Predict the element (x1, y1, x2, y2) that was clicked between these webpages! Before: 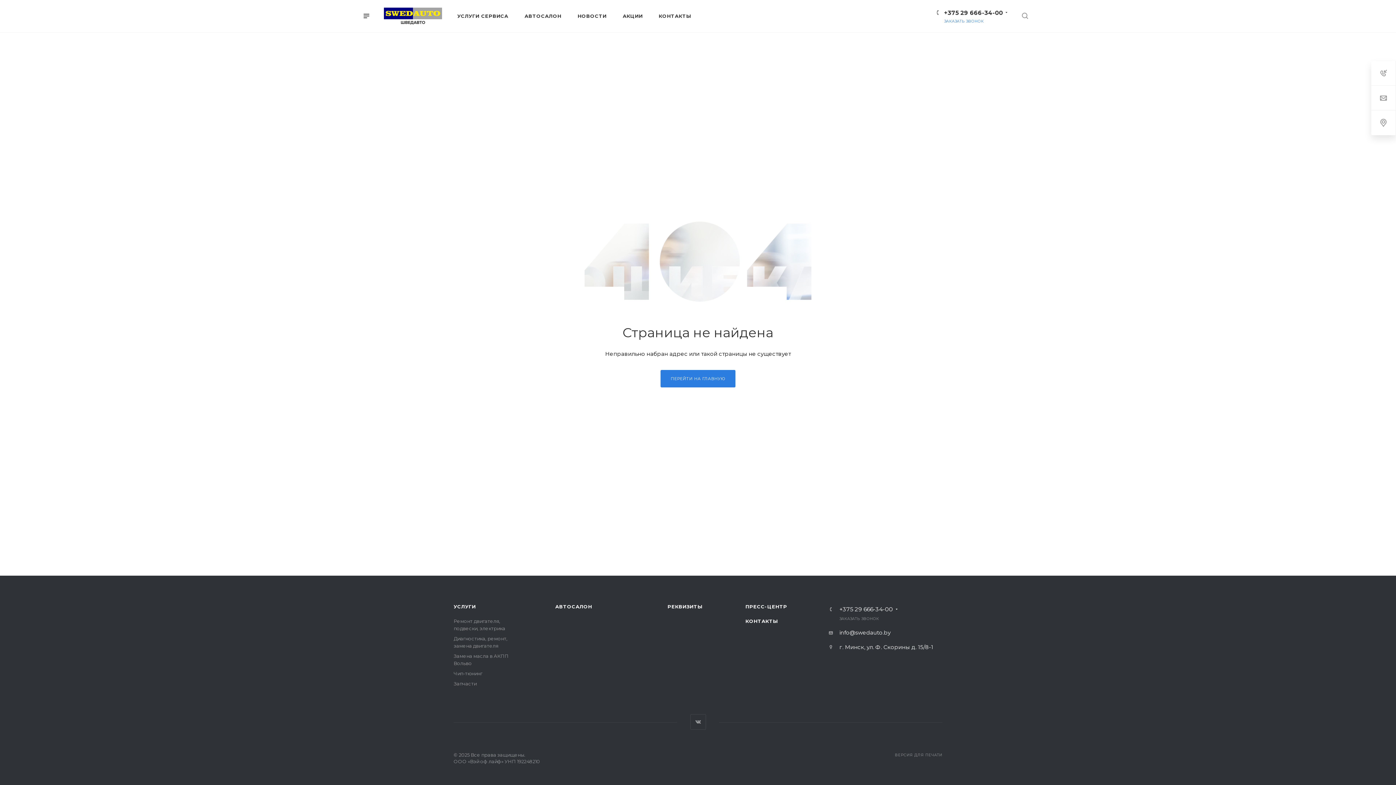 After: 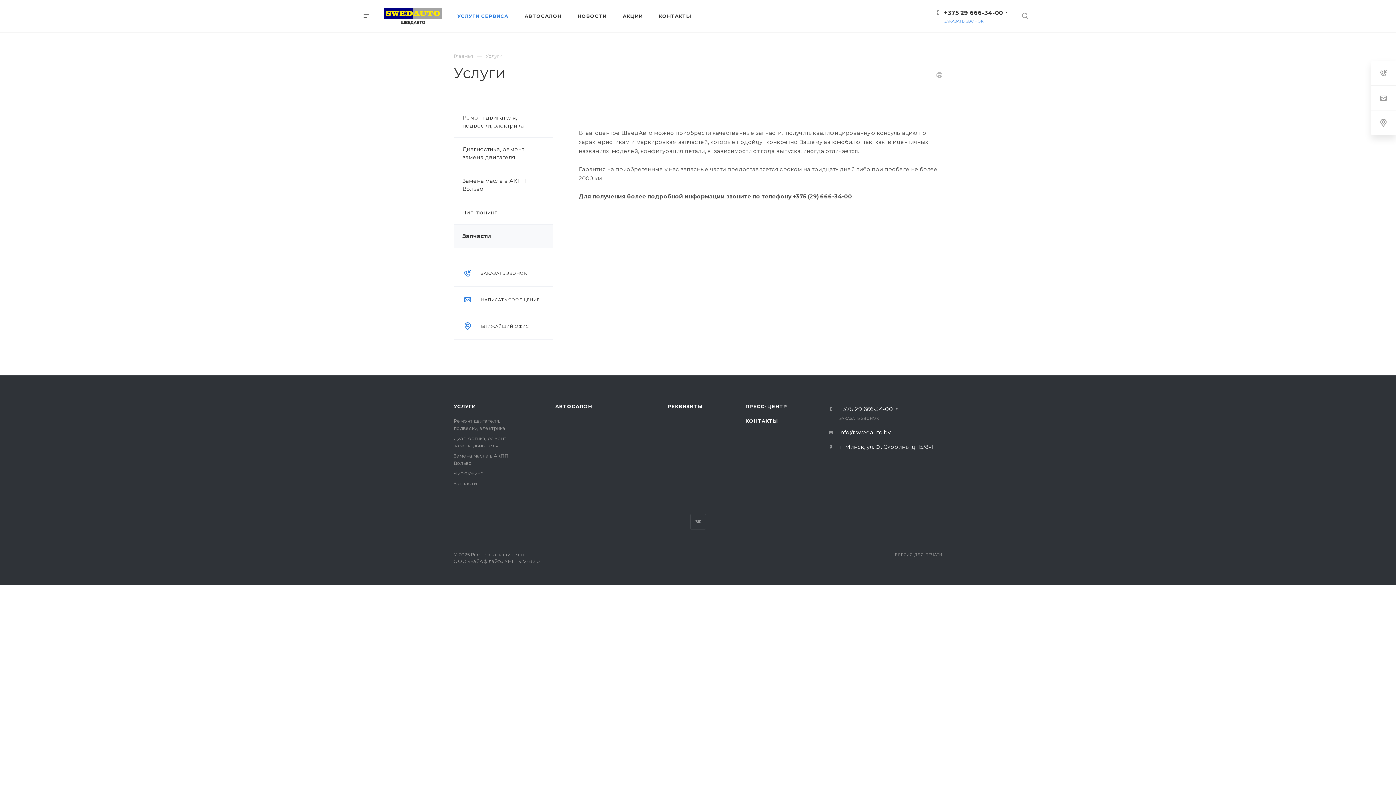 Action: label: Запчасти bbox: (453, 681, 476, 686)